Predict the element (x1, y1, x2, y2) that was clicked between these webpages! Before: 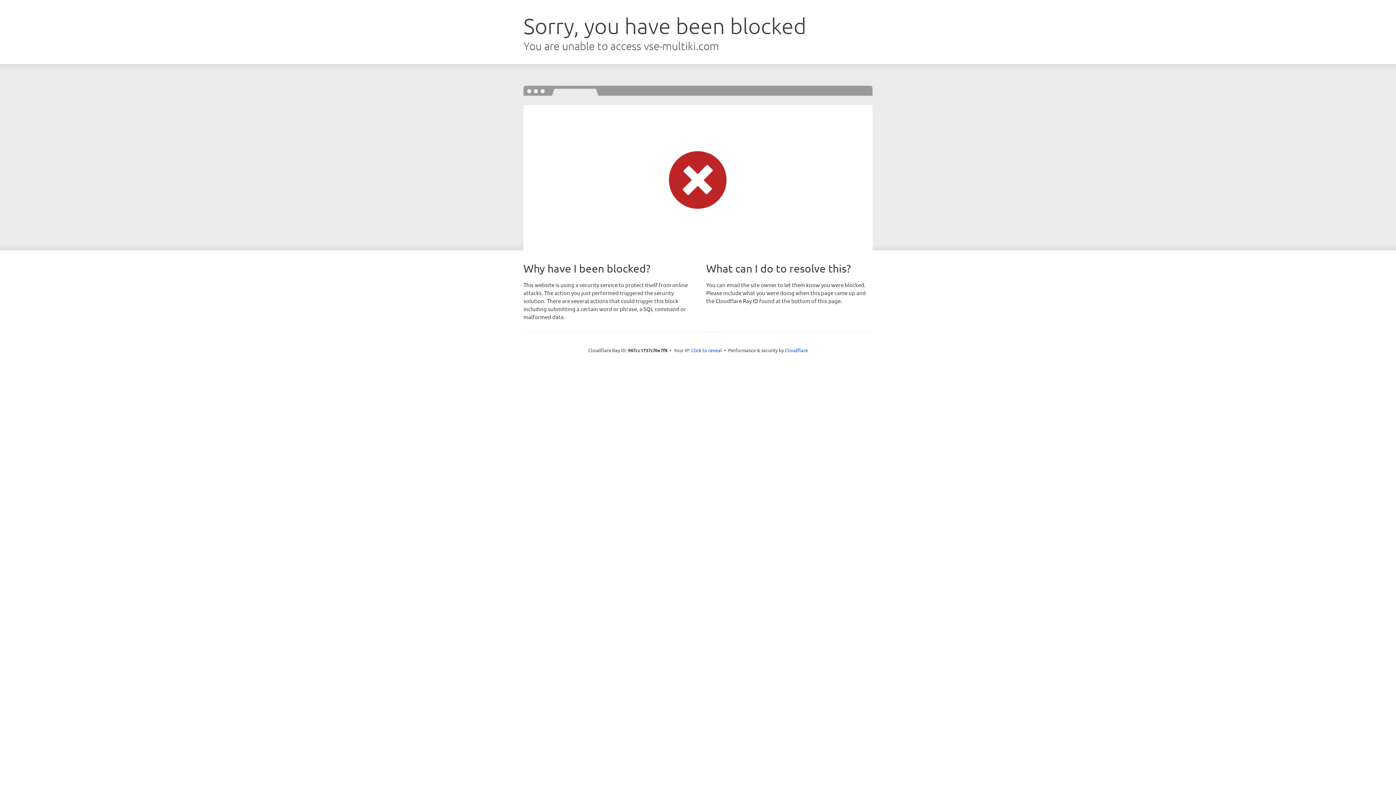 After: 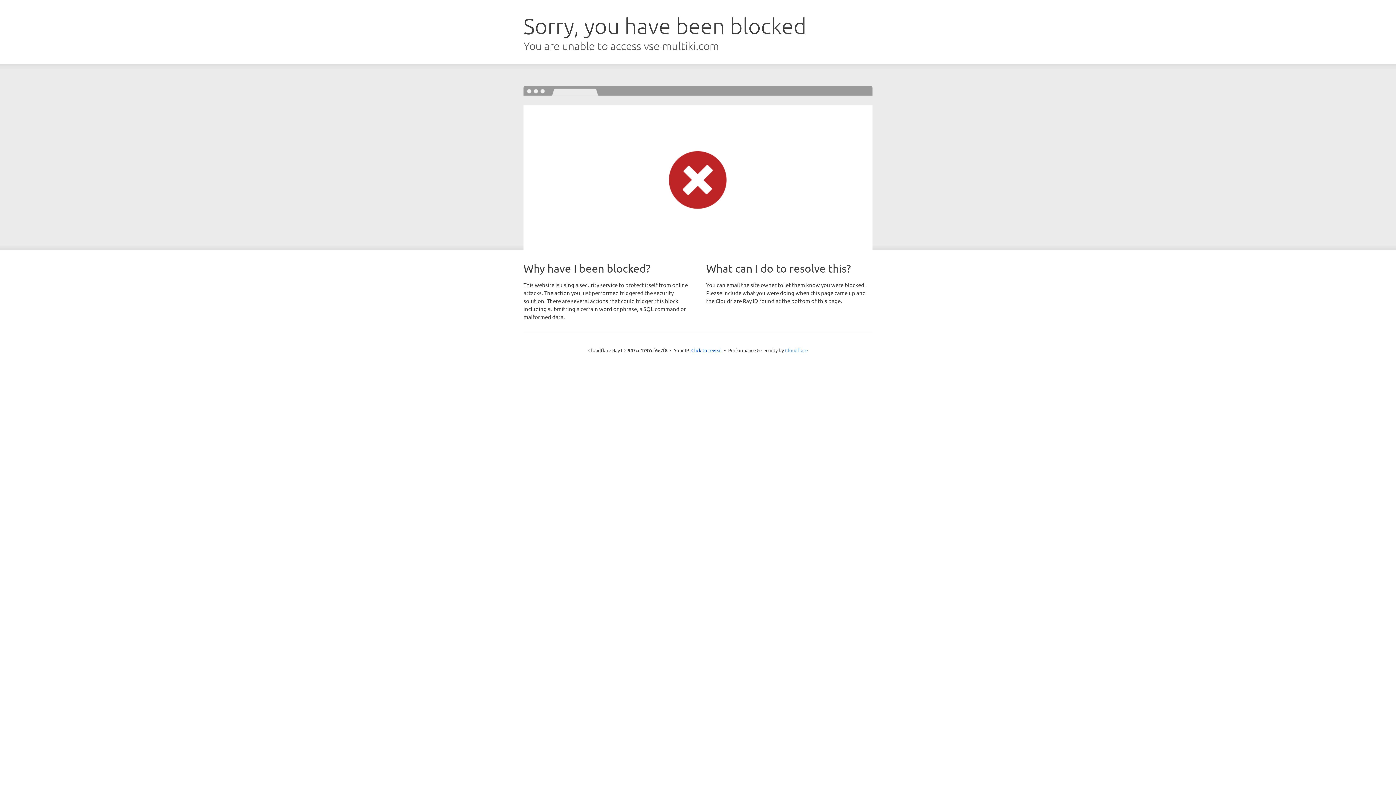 Action: label: Cloudflare bbox: (785, 347, 808, 353)